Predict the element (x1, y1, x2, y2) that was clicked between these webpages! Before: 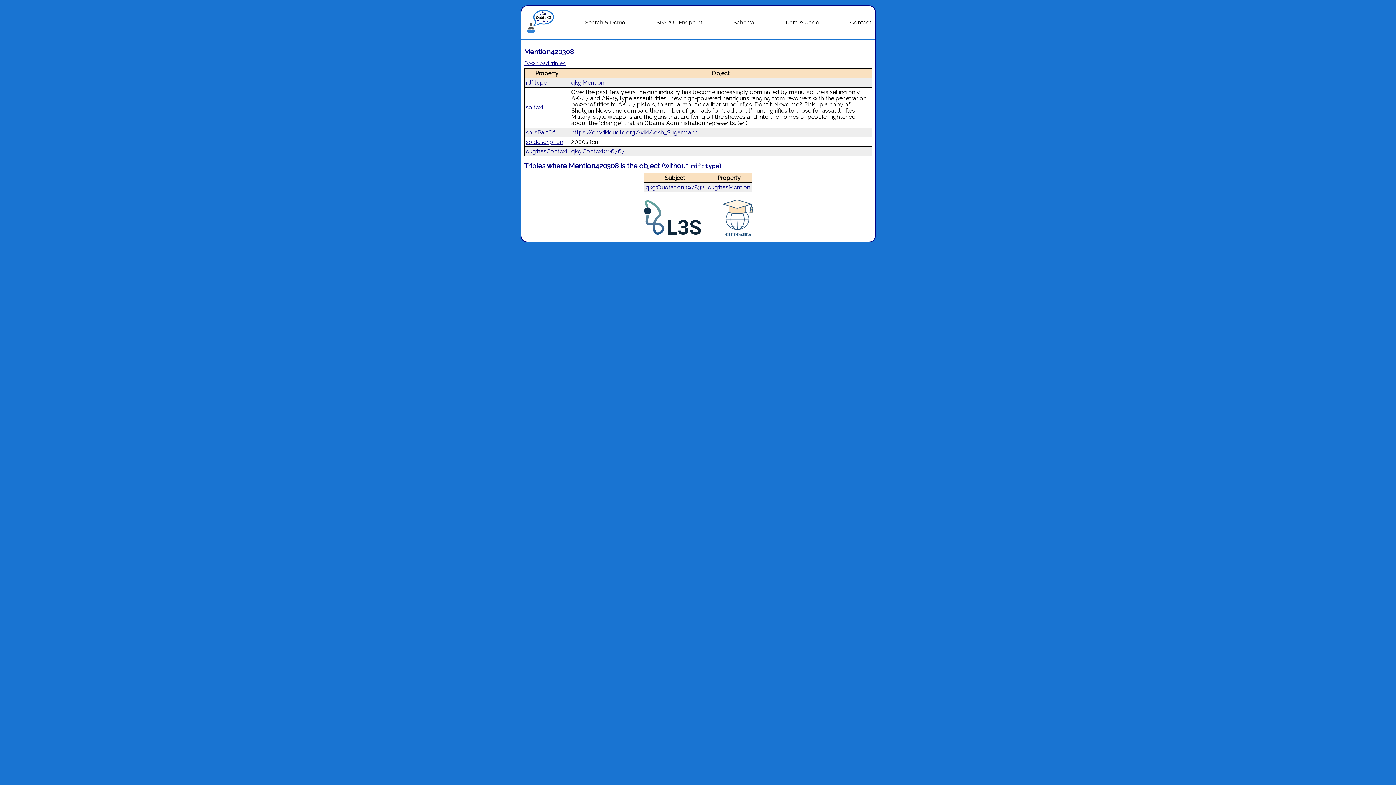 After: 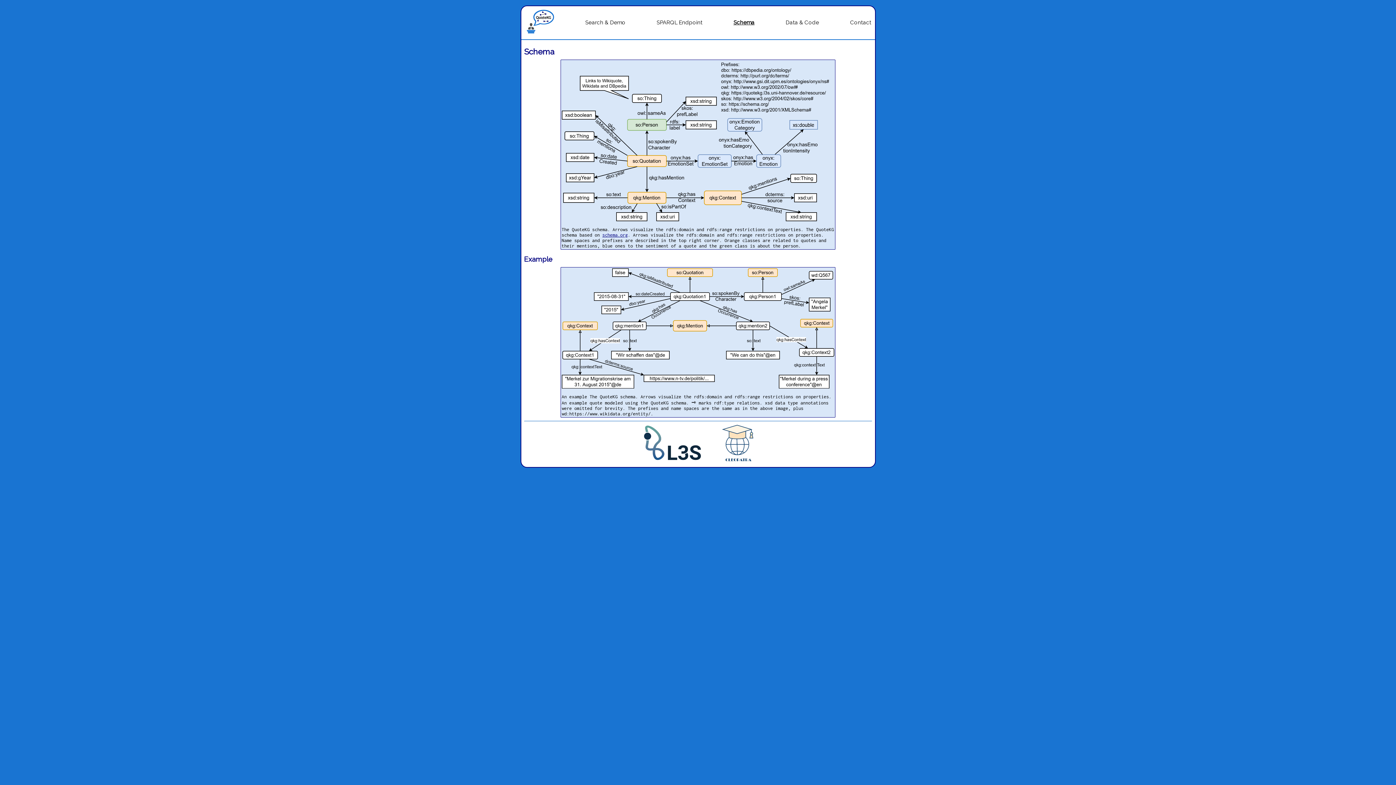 Action: label: Schema bbox: (733, 18, 754, 26)